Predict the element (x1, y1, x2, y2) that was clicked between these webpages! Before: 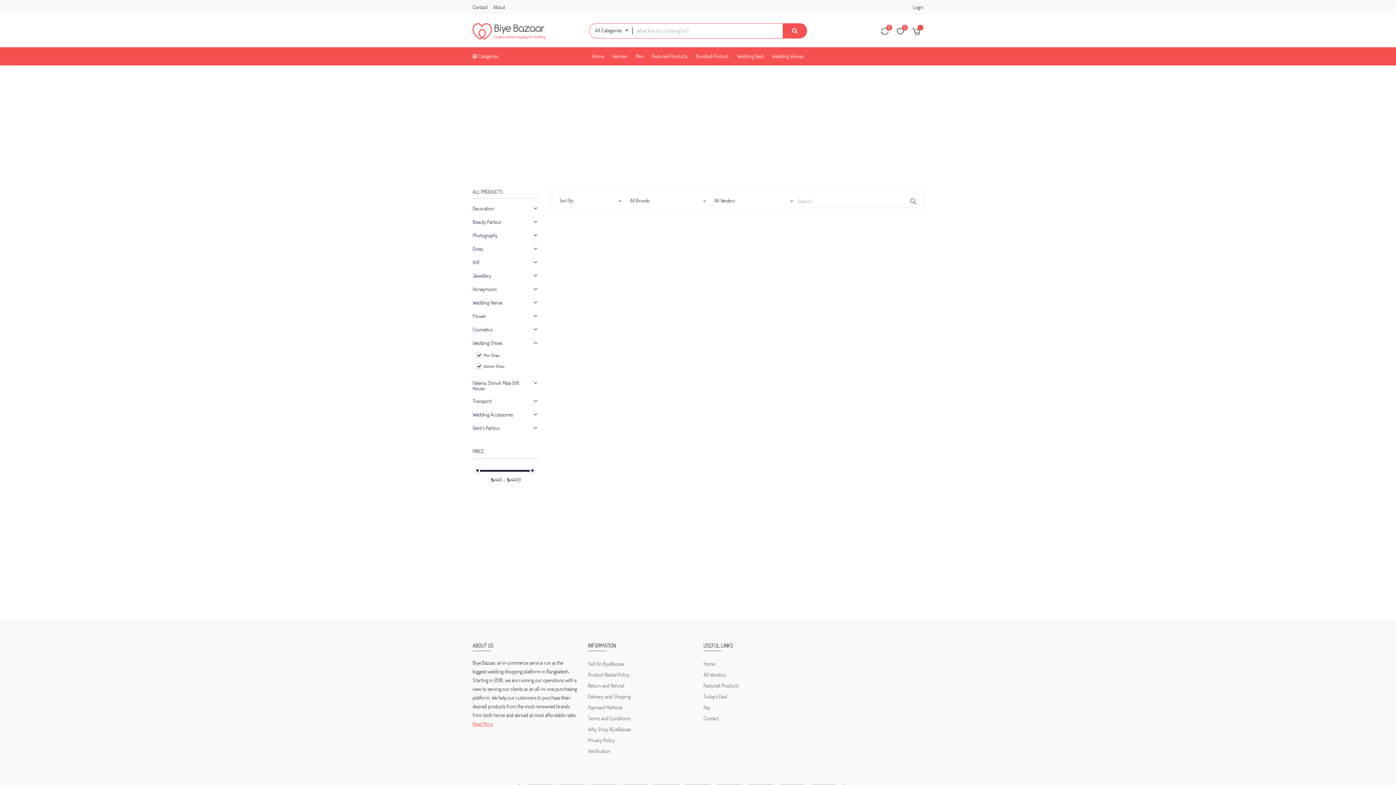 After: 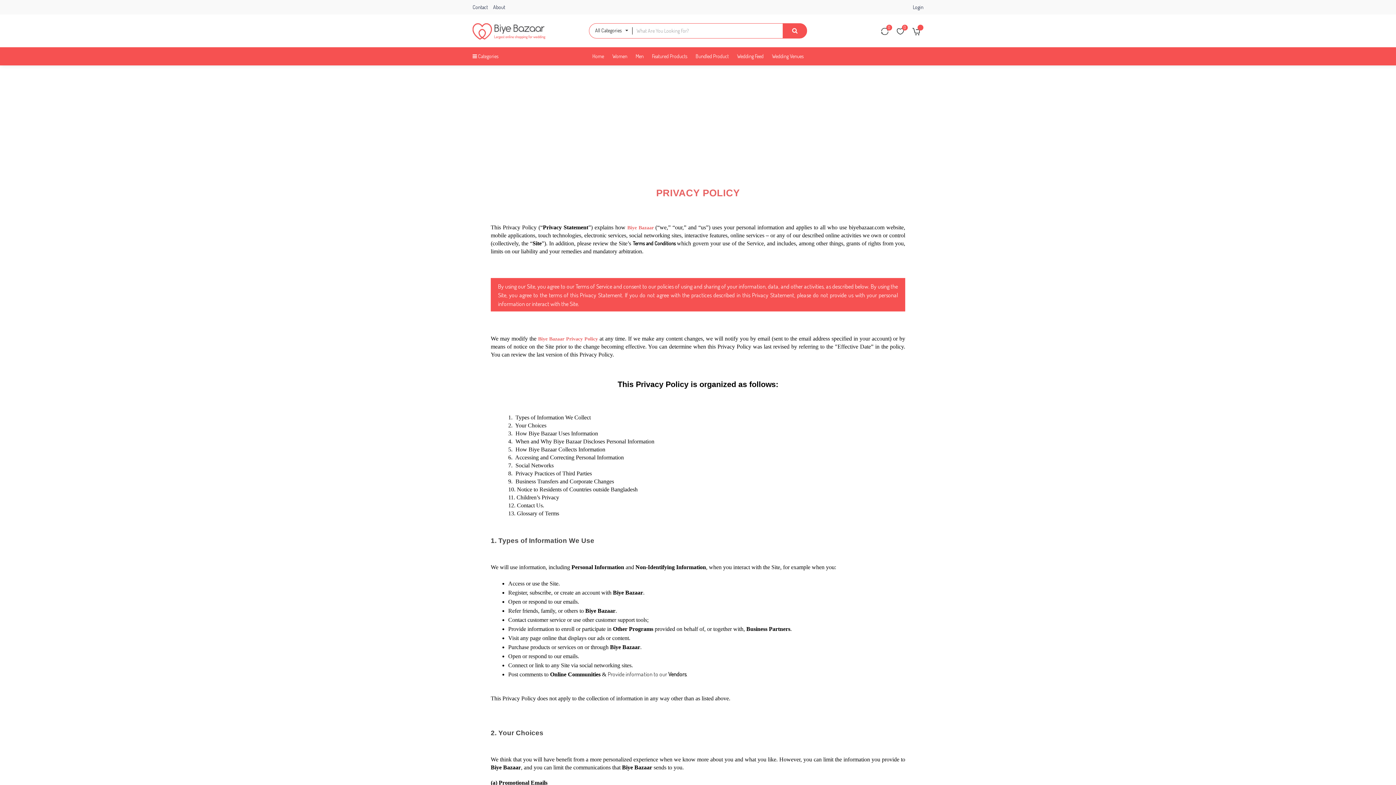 Action: label: Privacy Policy bbox: (588, 735, 692, 746)